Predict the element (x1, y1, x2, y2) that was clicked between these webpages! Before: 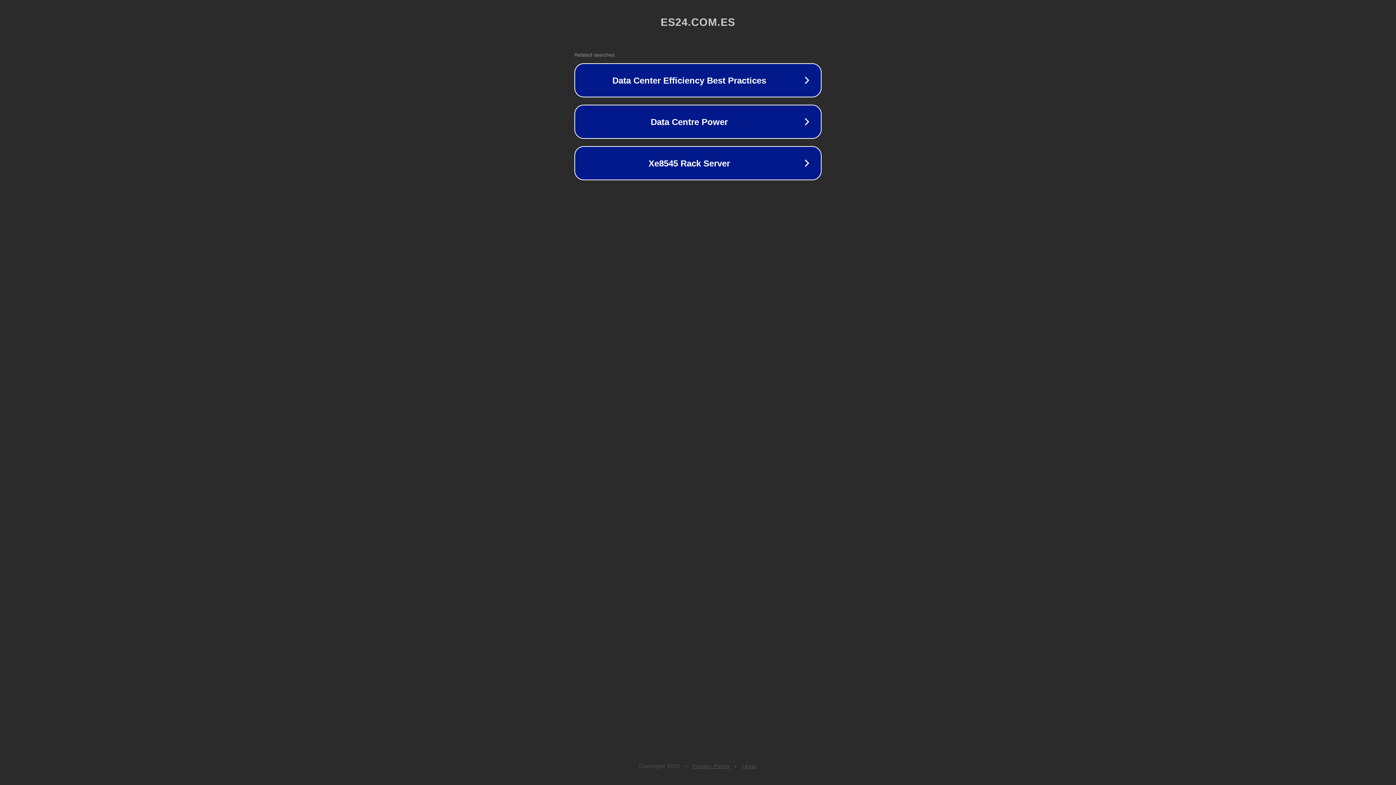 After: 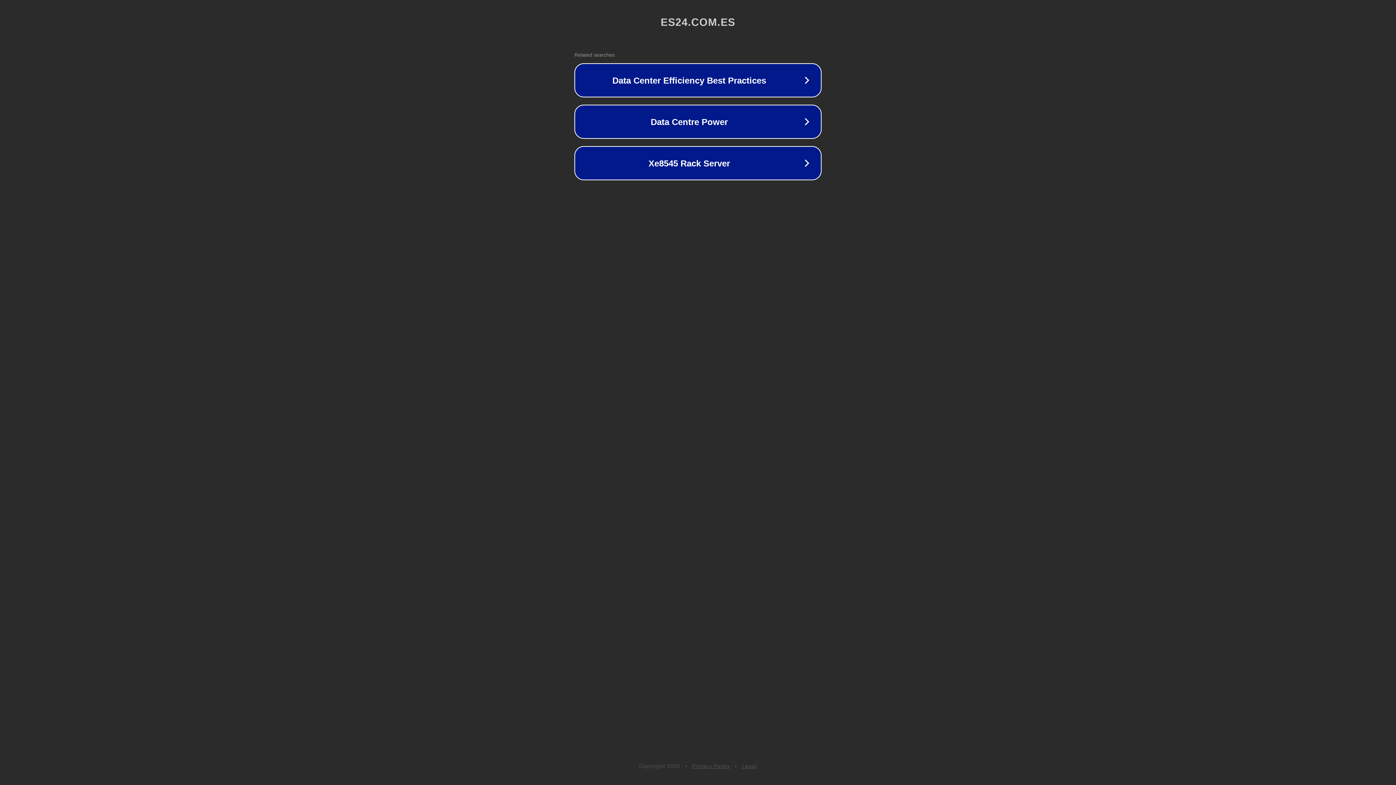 Action: bbox: (692, 763, 730, 769) label: Privacy Policy